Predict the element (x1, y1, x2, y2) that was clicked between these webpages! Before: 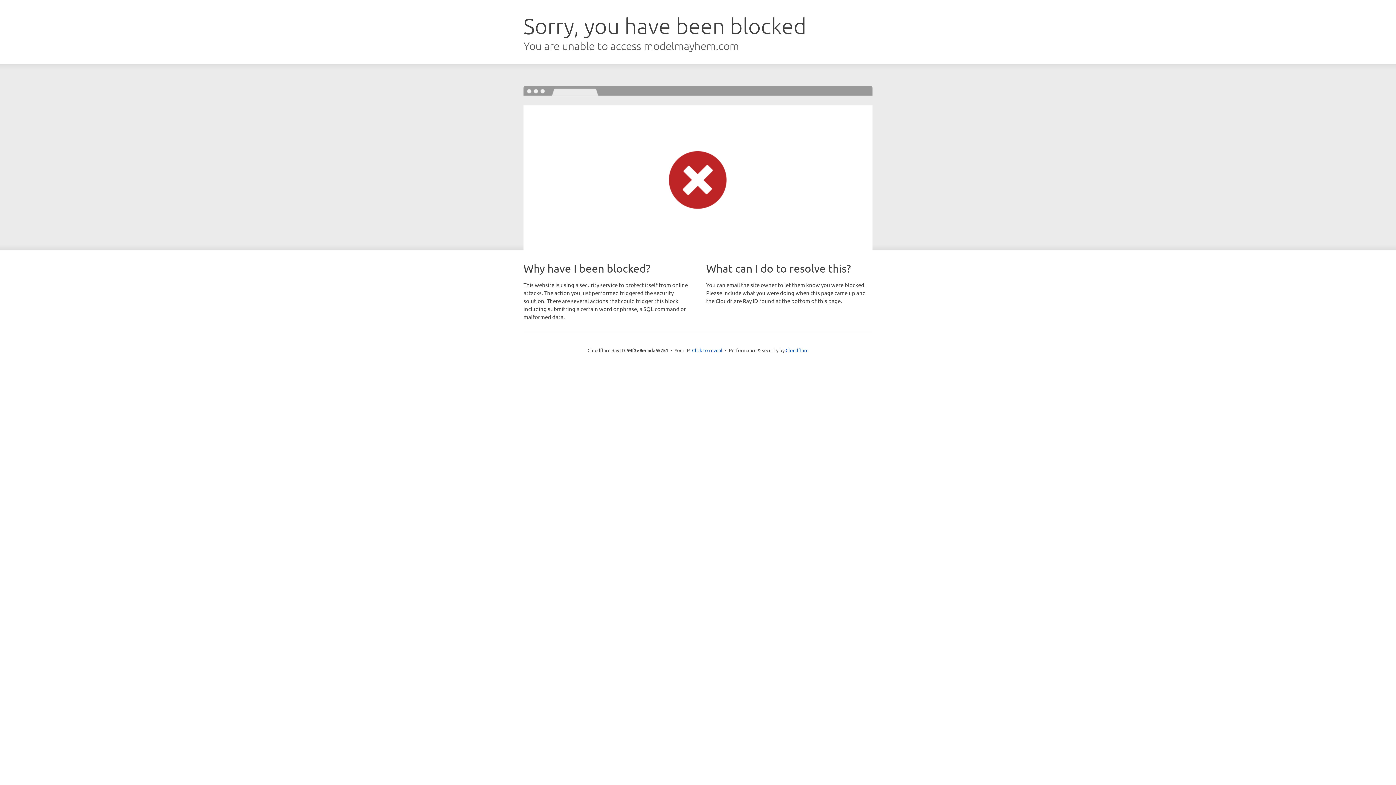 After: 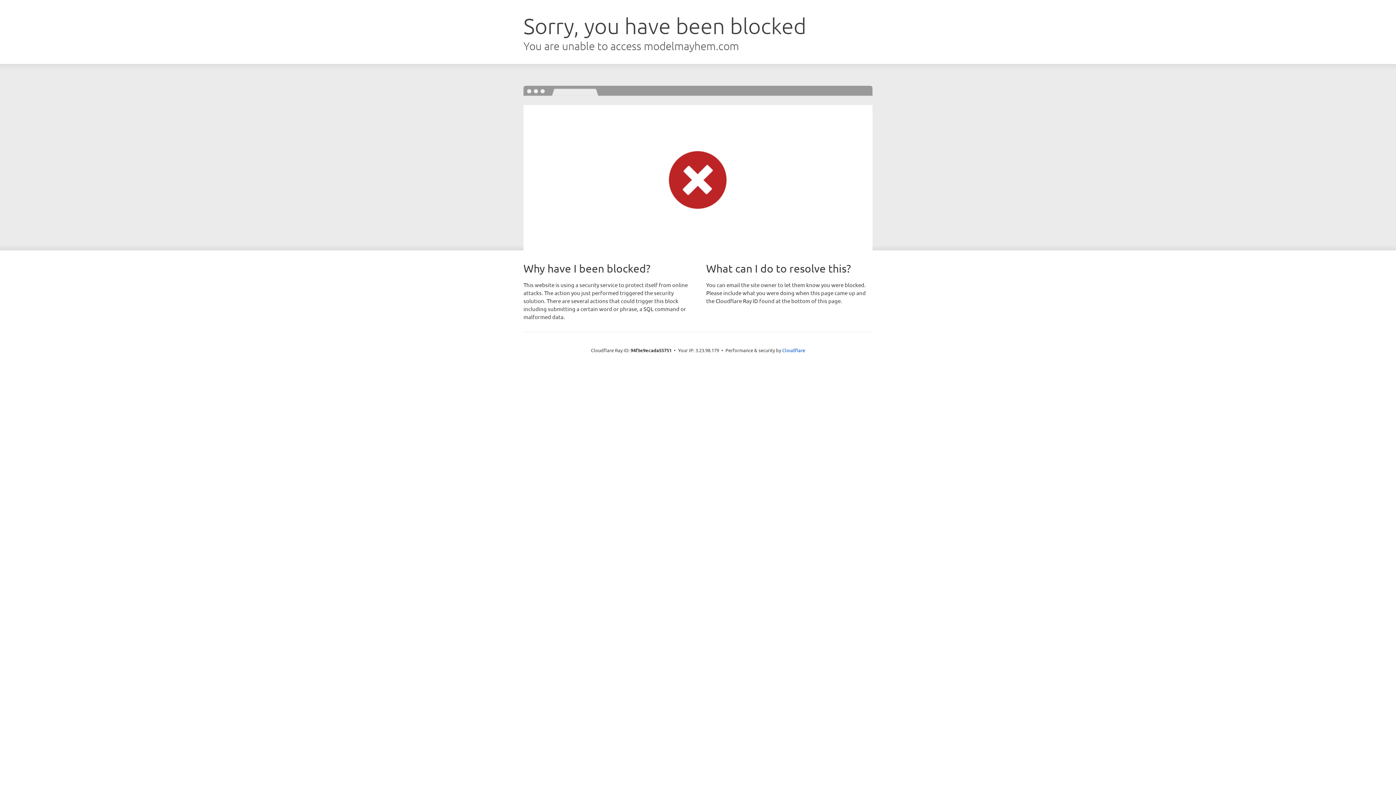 Action: label: Click to reveal bbox: (692, 346, 722, 353)